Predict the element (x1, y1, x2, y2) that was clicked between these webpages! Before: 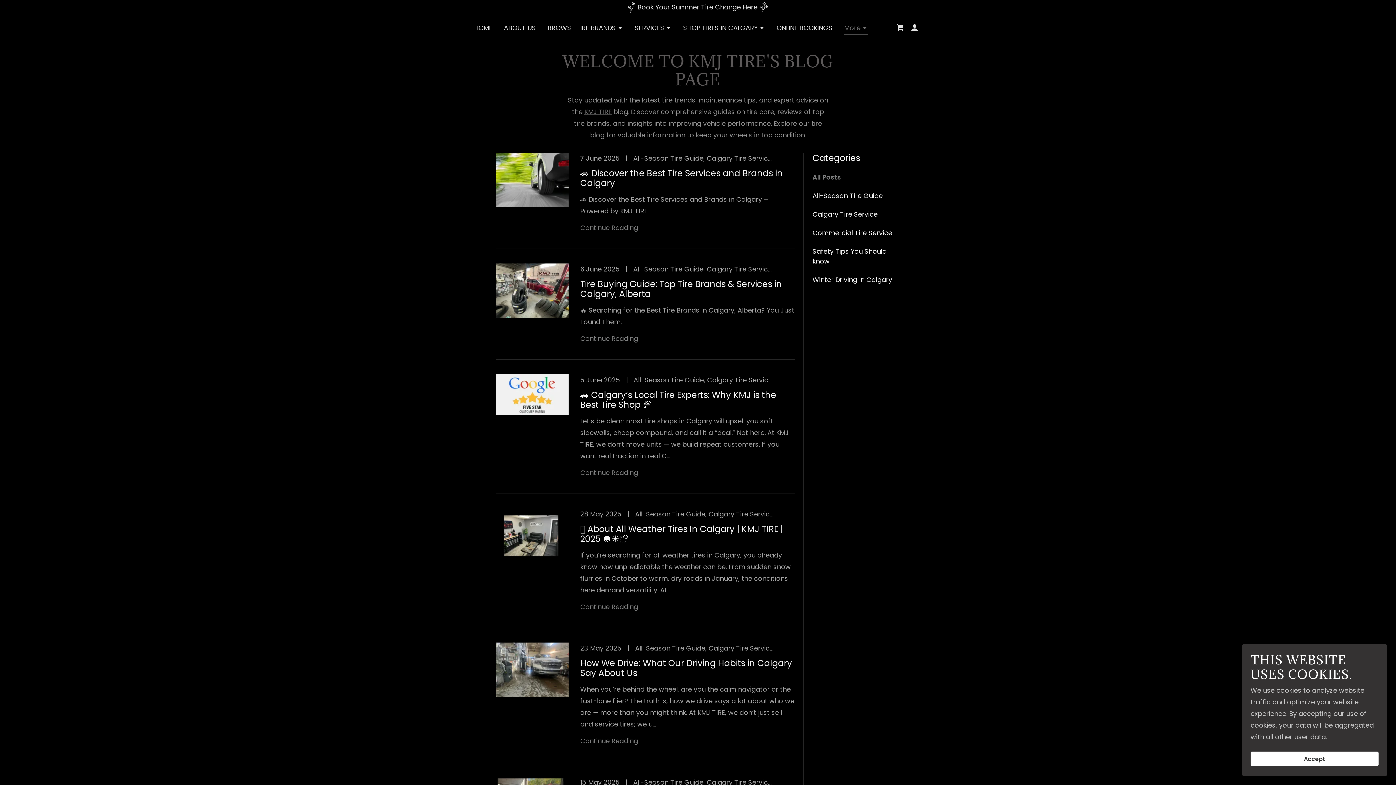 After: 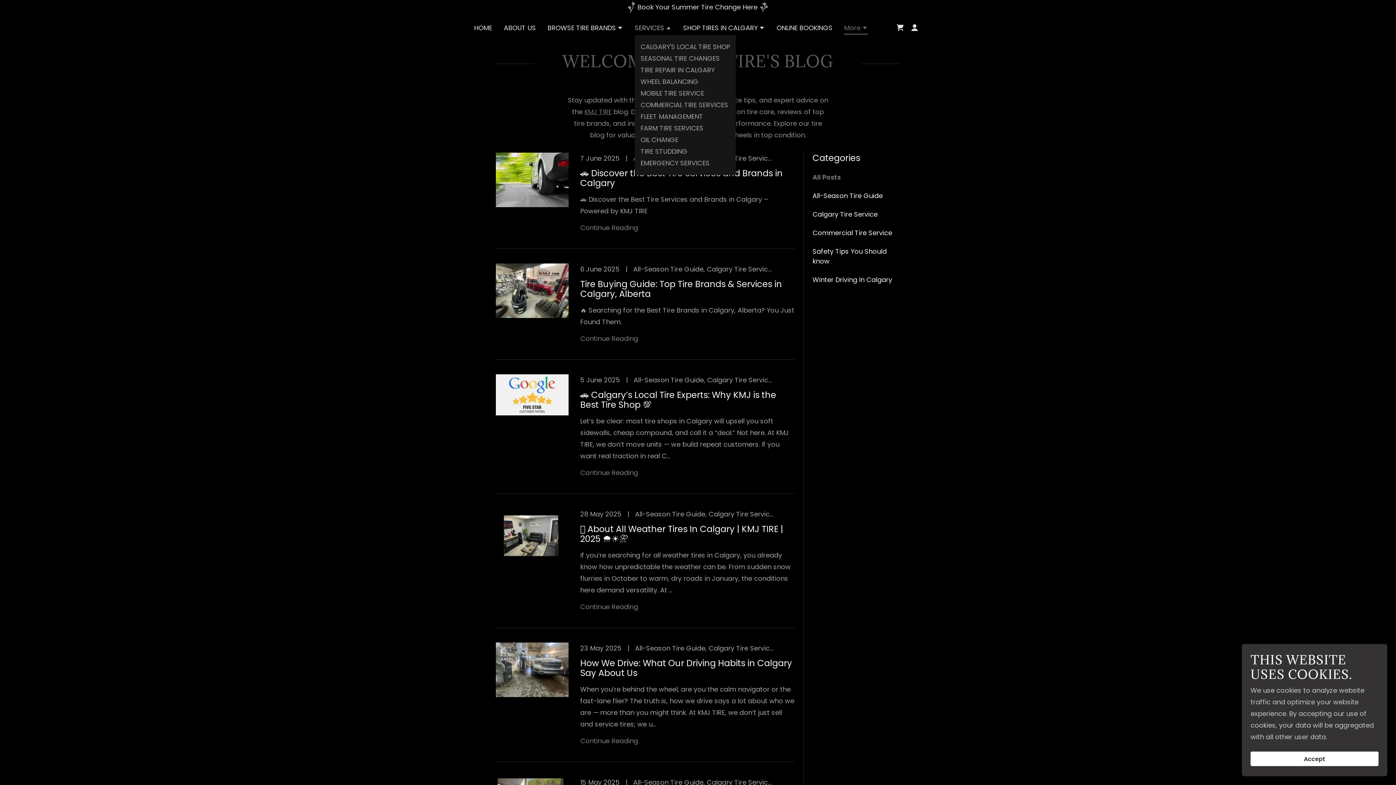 Action: bbox: (634, 23, 671, 33) label: SERVICES